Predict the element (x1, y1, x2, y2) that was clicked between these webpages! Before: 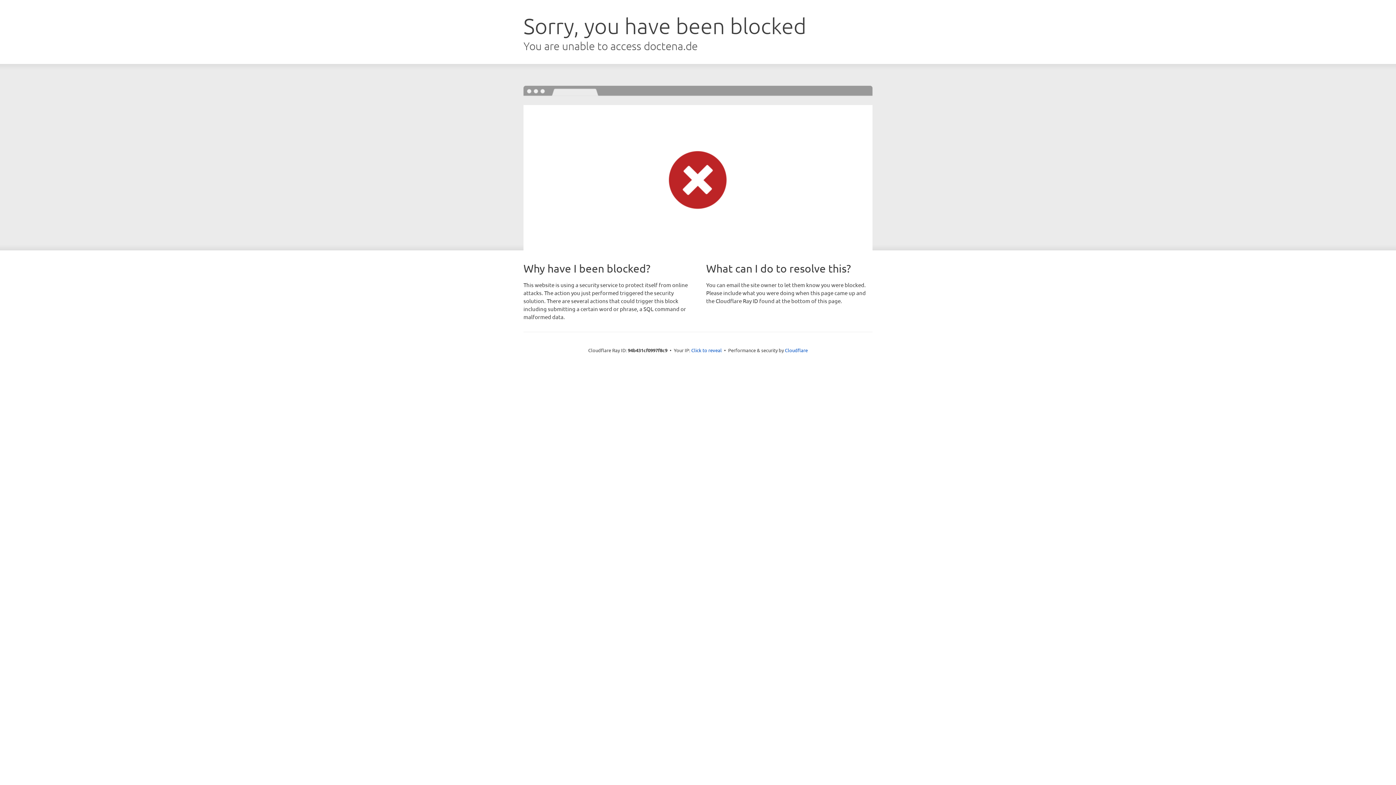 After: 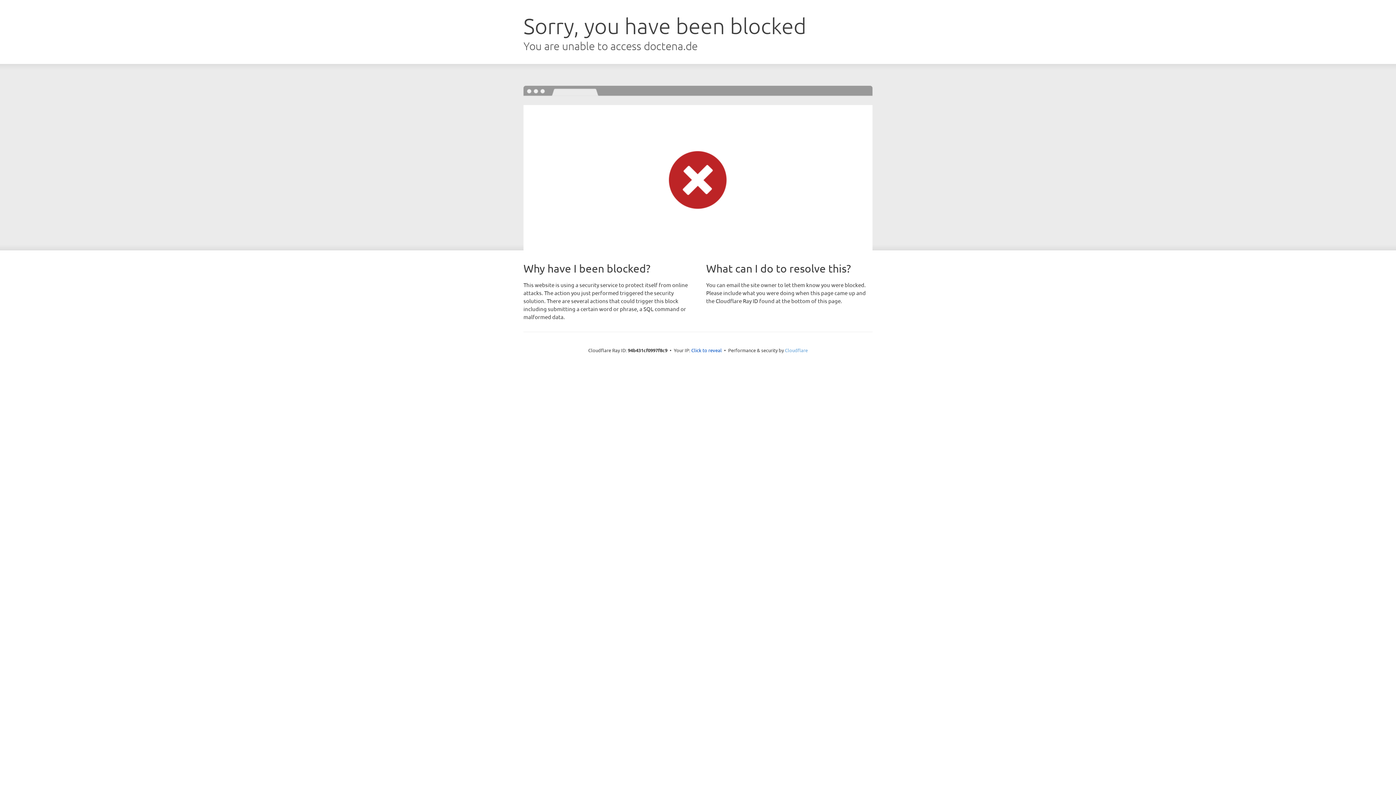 Action: bbox: (785, 347, 808, 353) label: Cloudflare